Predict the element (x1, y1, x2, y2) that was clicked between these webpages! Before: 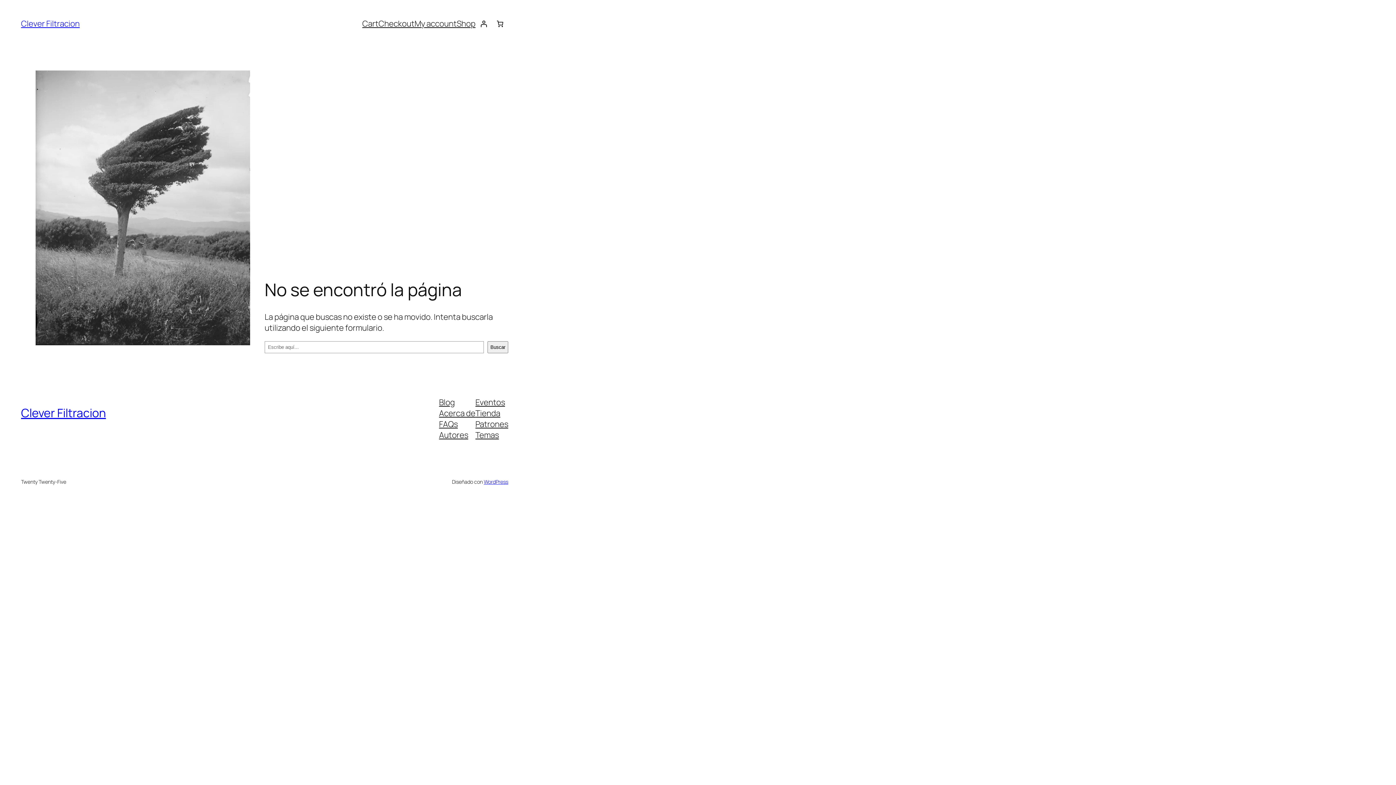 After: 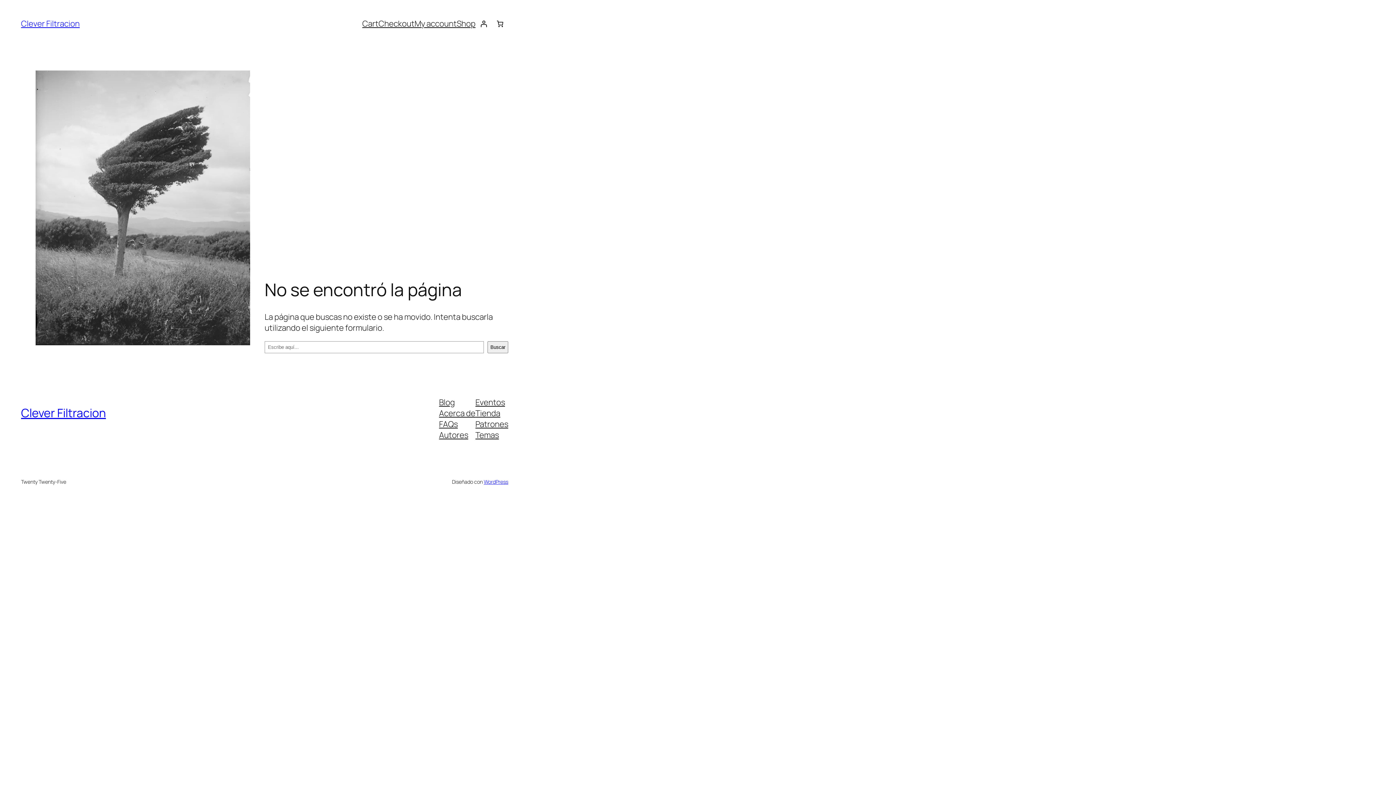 Action: label: Acerca de bbox: (439, 407, 475, 418)